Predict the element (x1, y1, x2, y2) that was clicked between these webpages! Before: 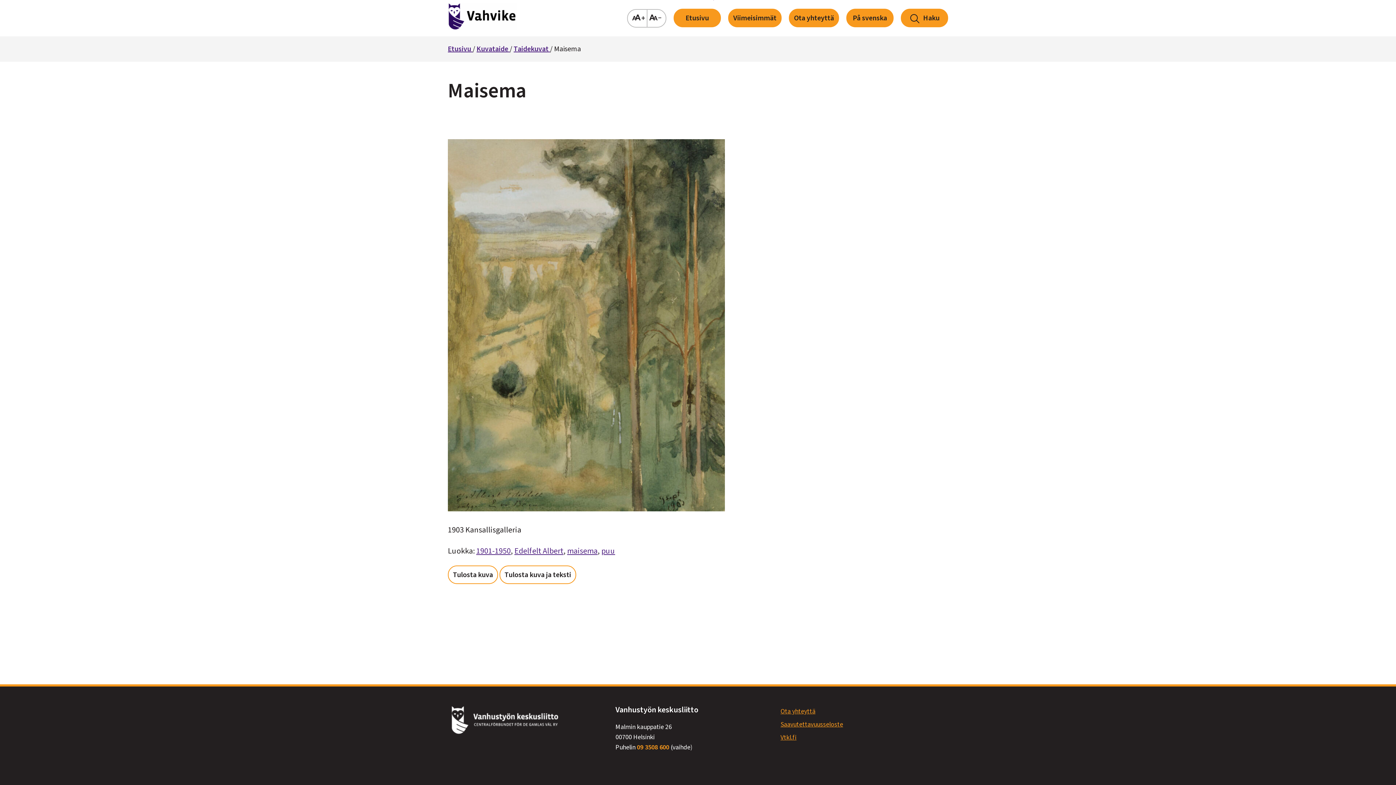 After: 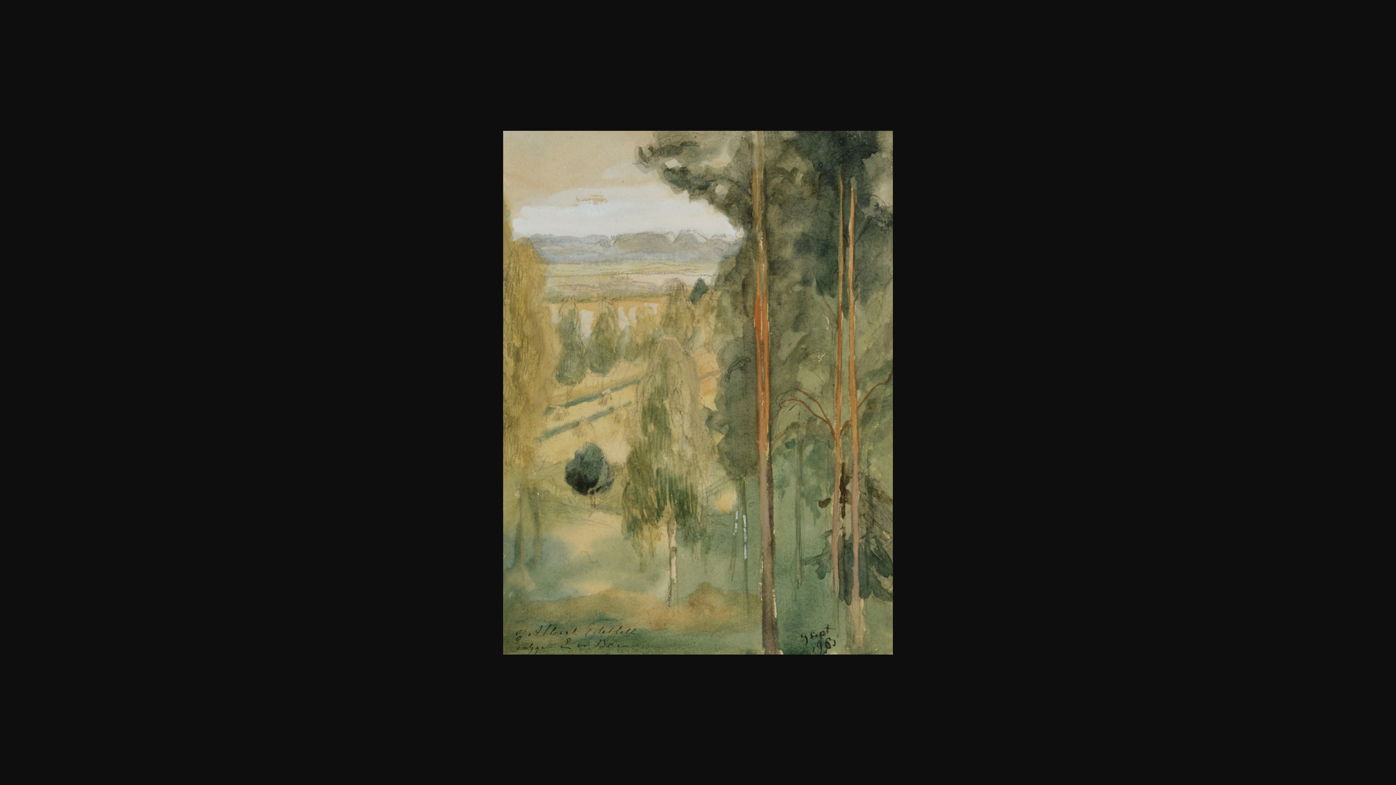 Action: bbox: (448, 503, 725, 514)